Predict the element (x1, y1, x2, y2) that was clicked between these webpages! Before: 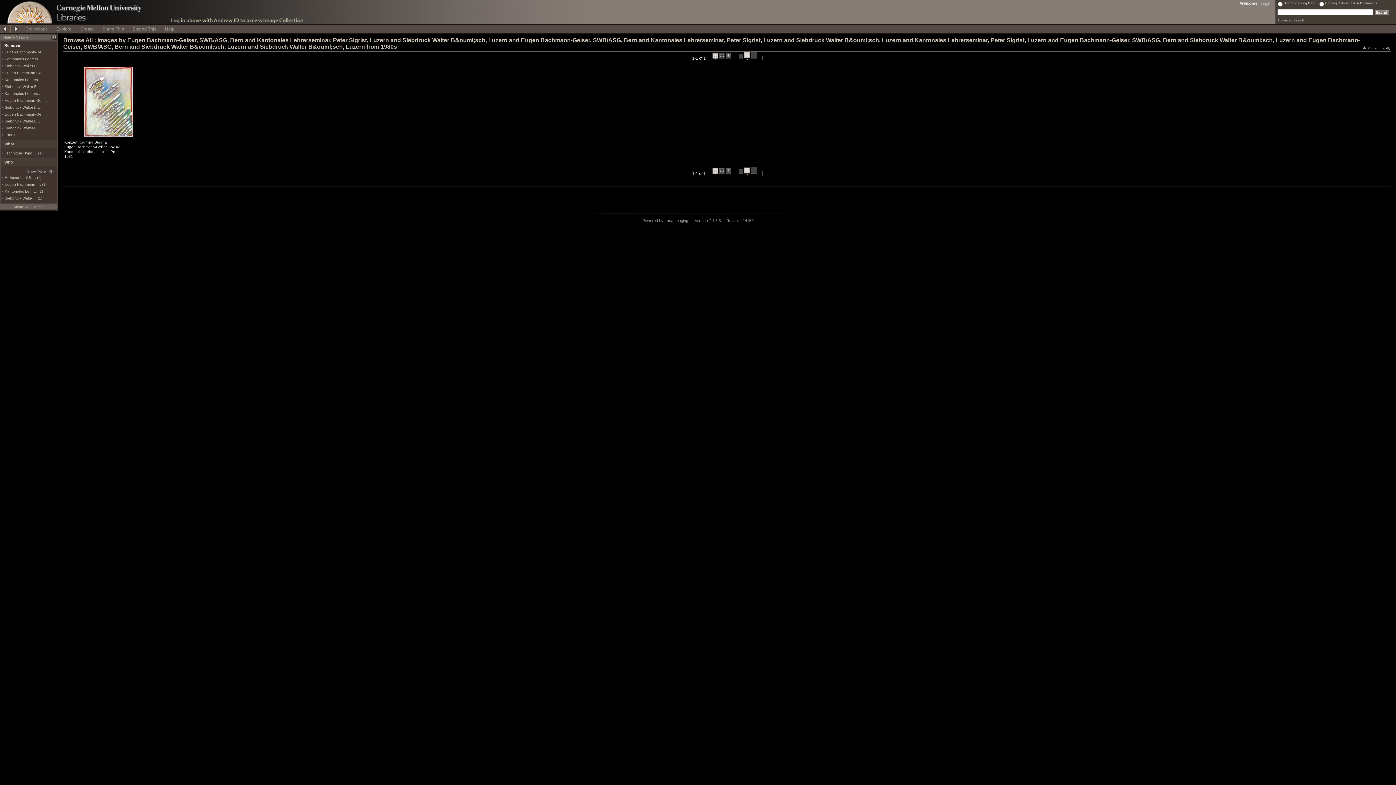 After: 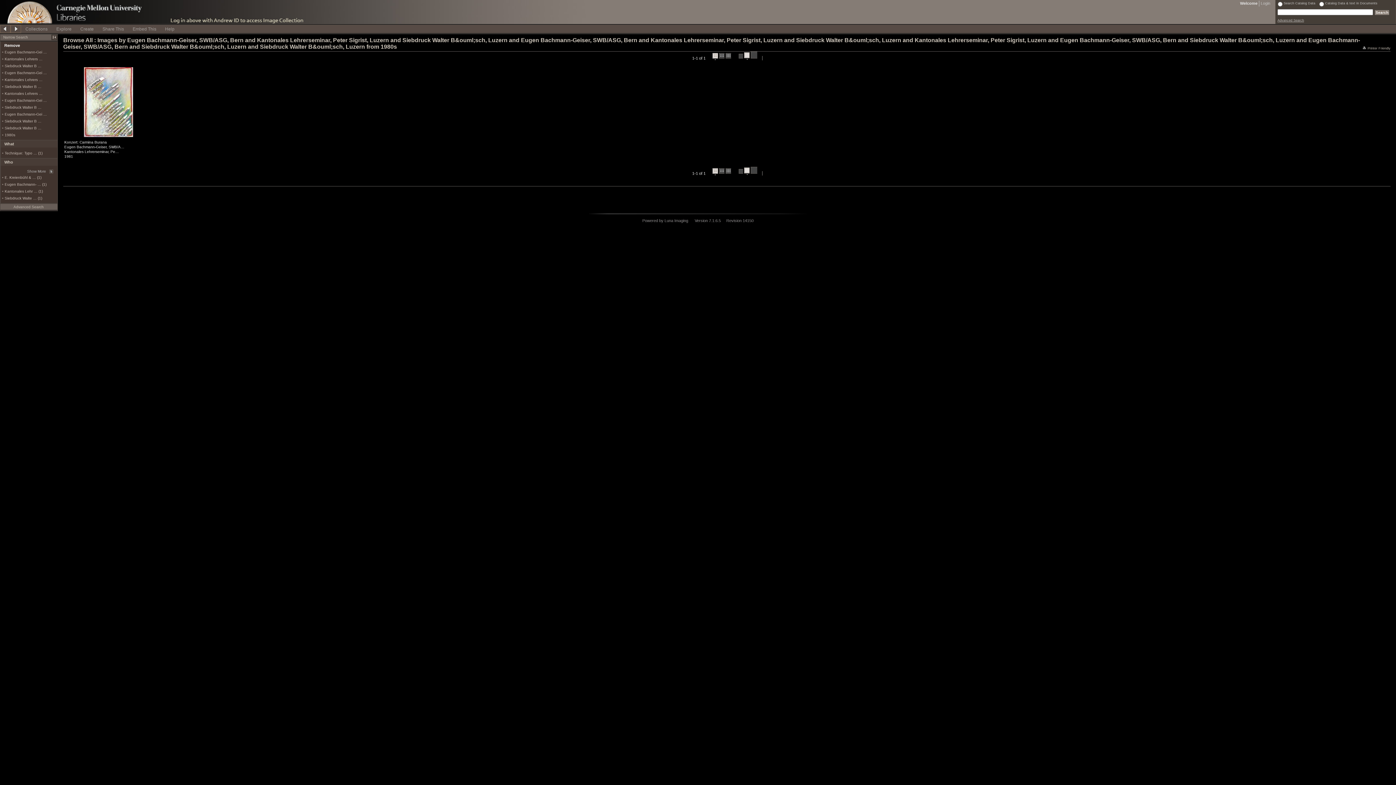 Action: bbox: (1277, 18, 1304, 22) label: Advanced Search